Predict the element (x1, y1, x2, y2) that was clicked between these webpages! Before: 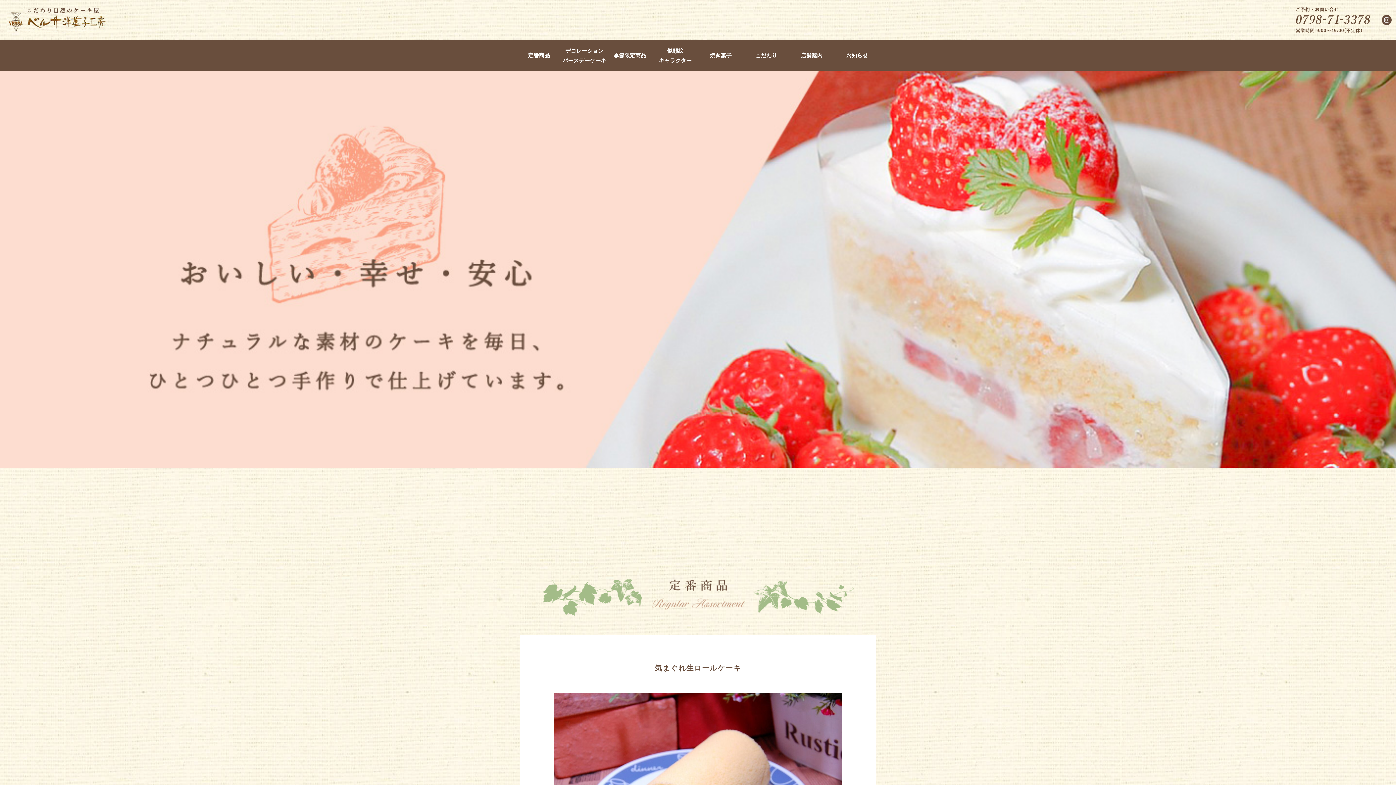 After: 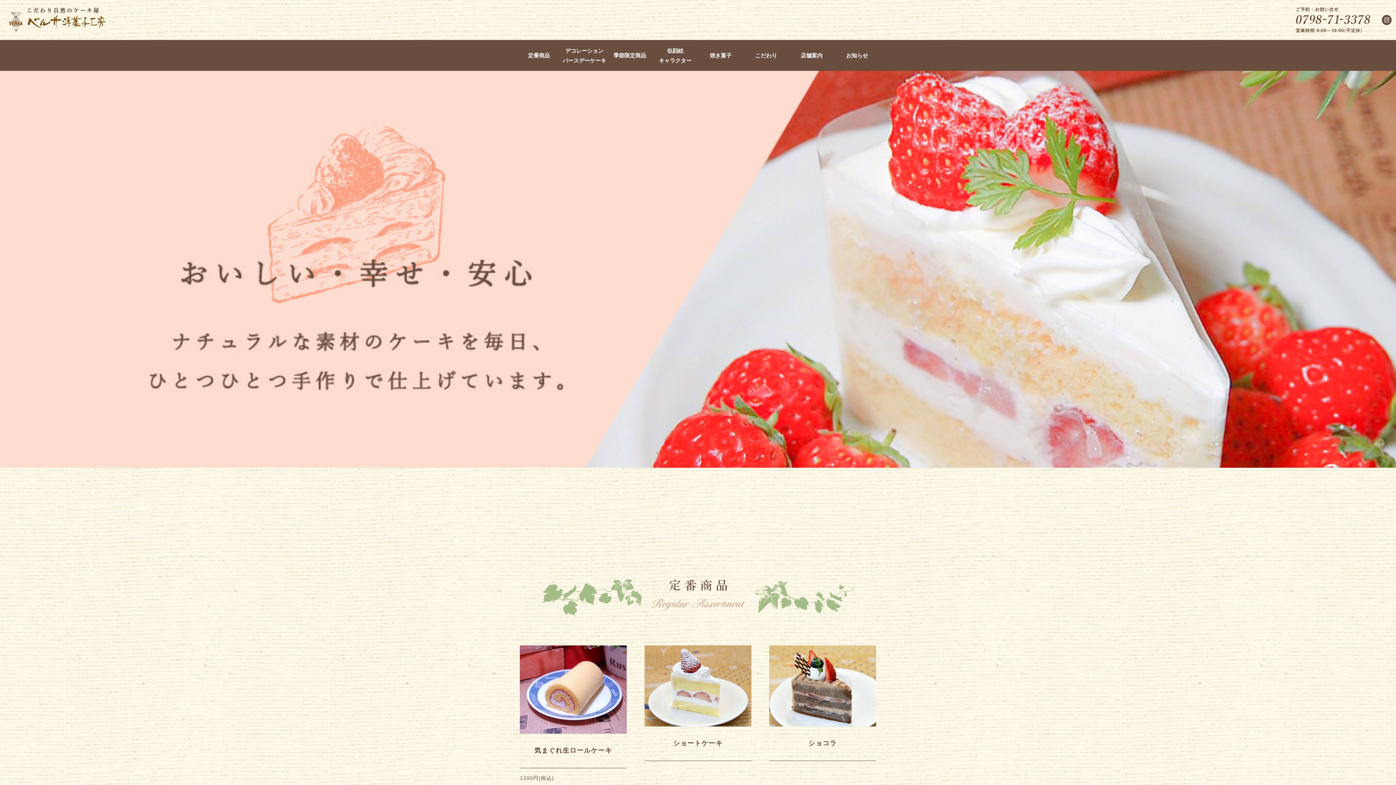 Action: label: 定番商品 bbox: (516, 40, 561, 70)